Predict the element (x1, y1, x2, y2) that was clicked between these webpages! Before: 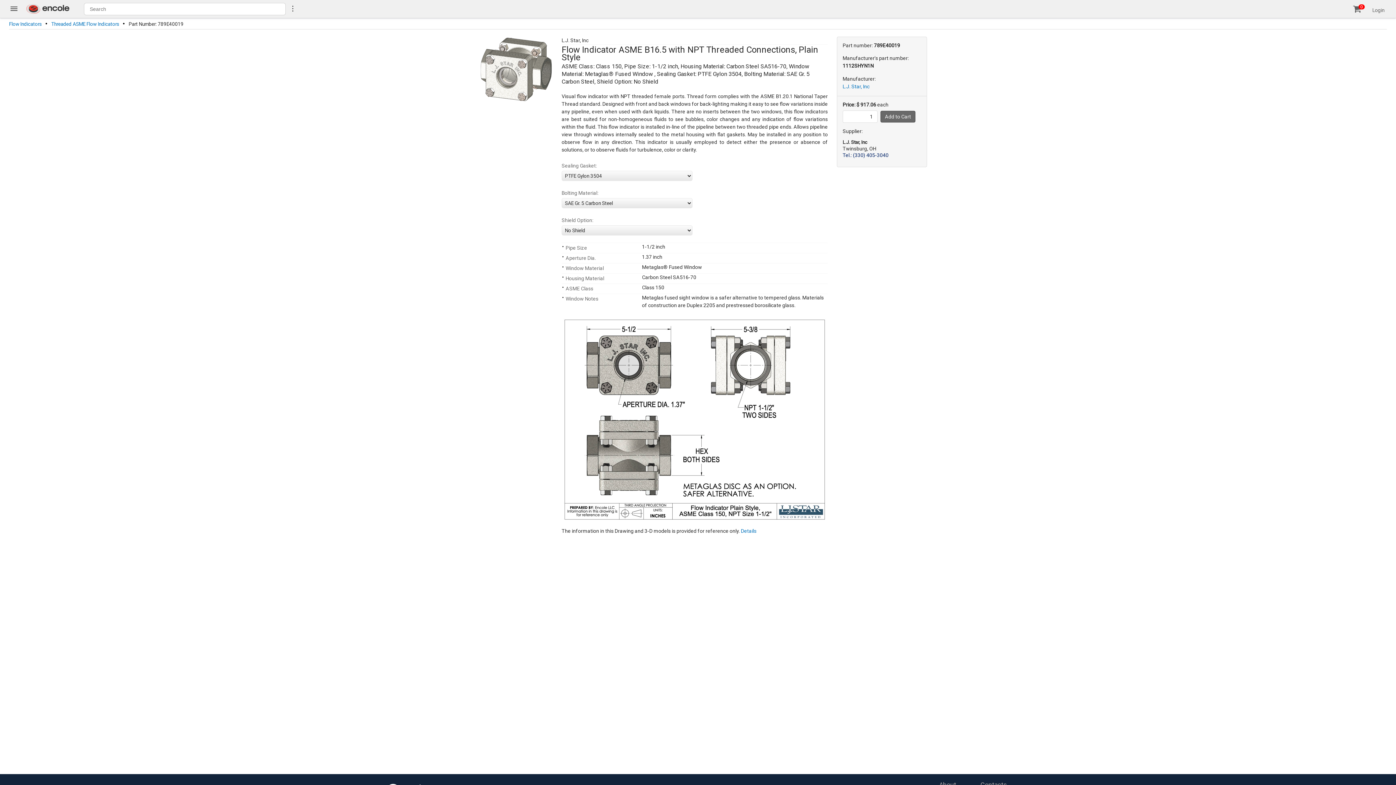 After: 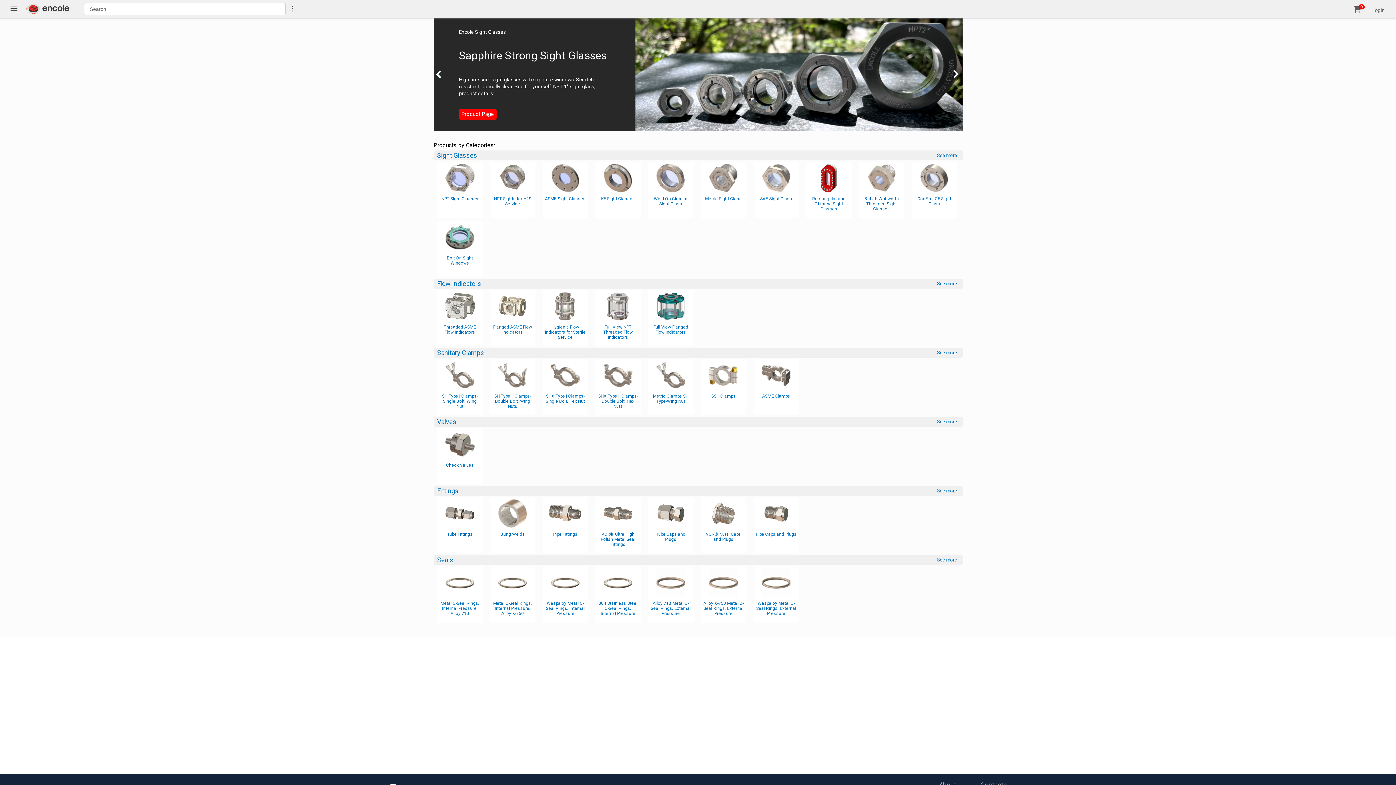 Action: bbox: (24, 5, 72, 11)